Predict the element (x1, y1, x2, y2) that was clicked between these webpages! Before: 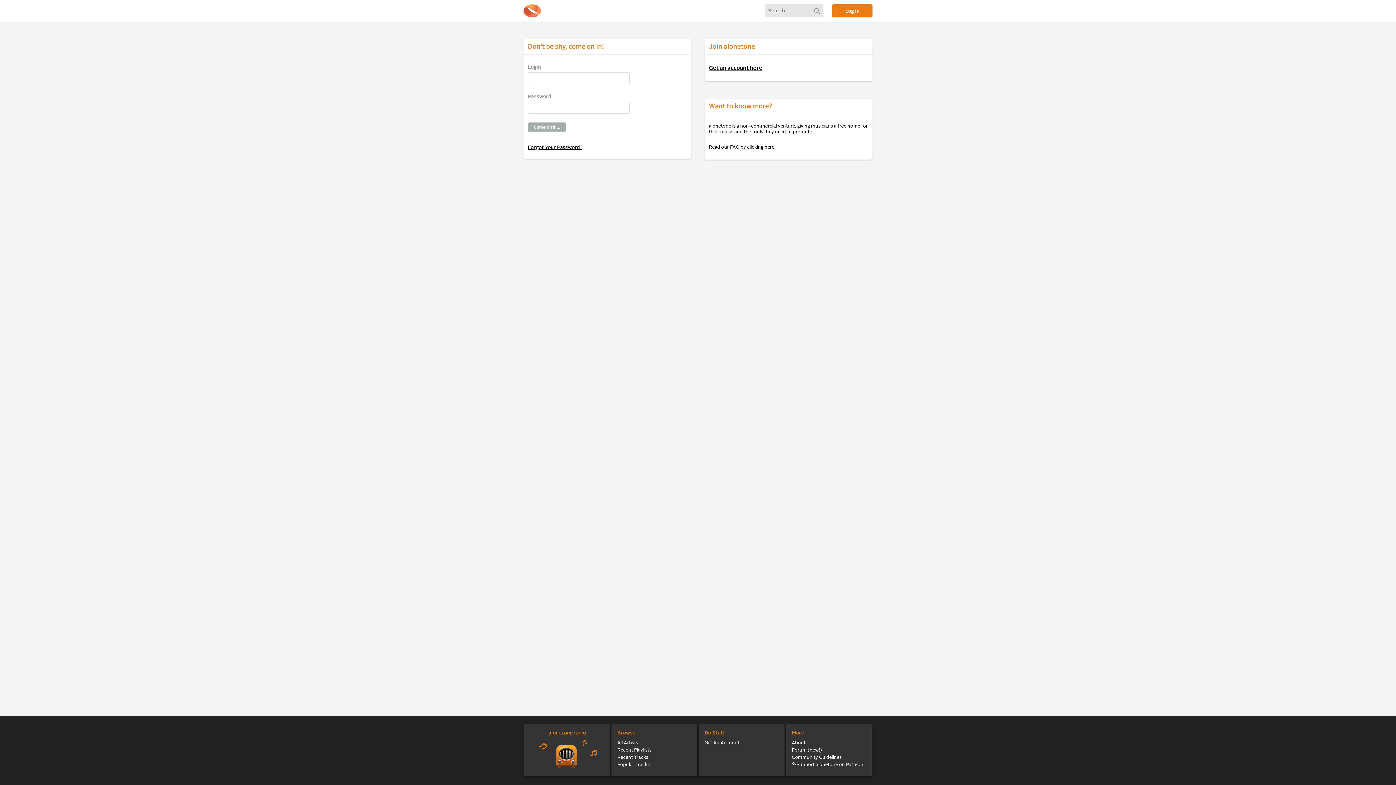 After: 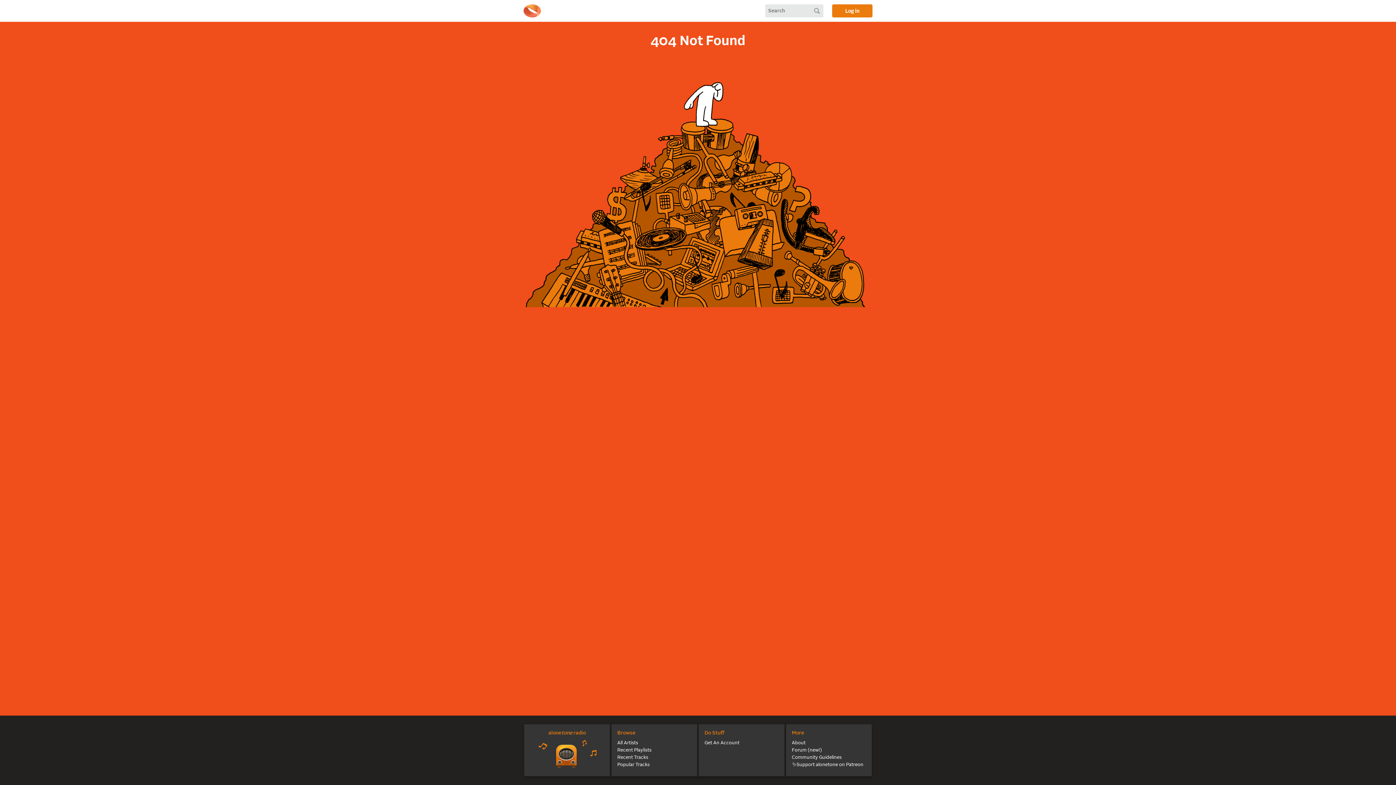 Action: label: Community Guidelines bbox: (792, 755, 841, 760)